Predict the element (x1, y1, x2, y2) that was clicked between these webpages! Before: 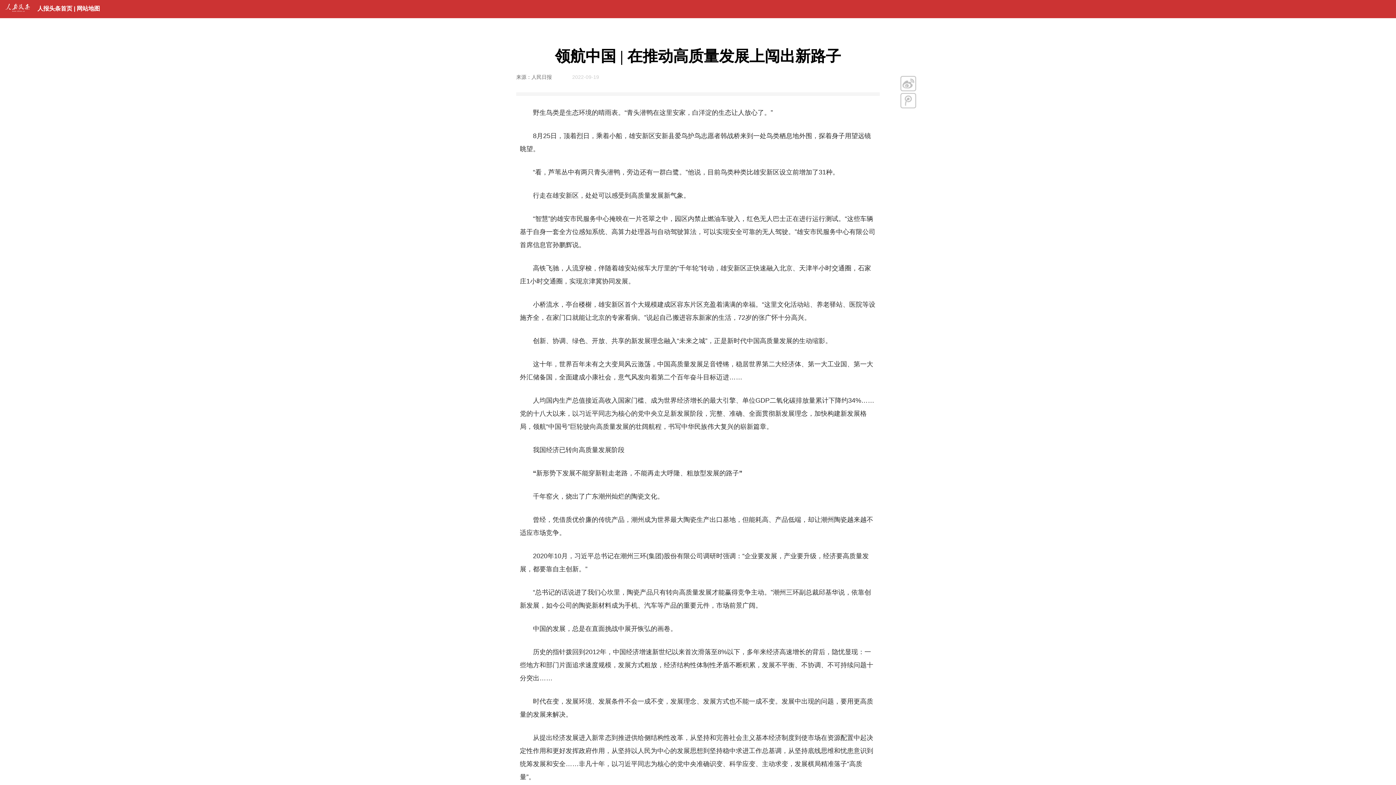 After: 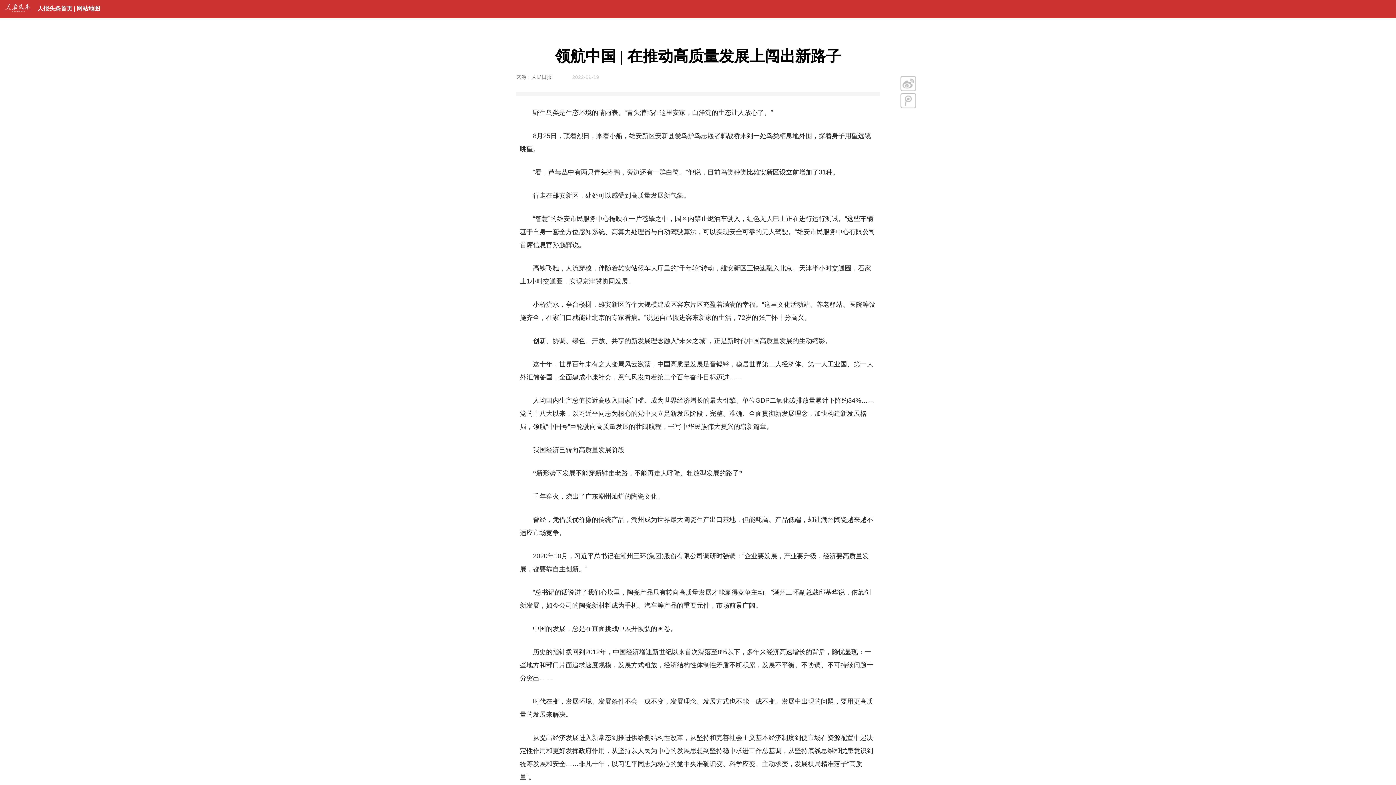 Action: bbox: (5, 4, 30, 10)